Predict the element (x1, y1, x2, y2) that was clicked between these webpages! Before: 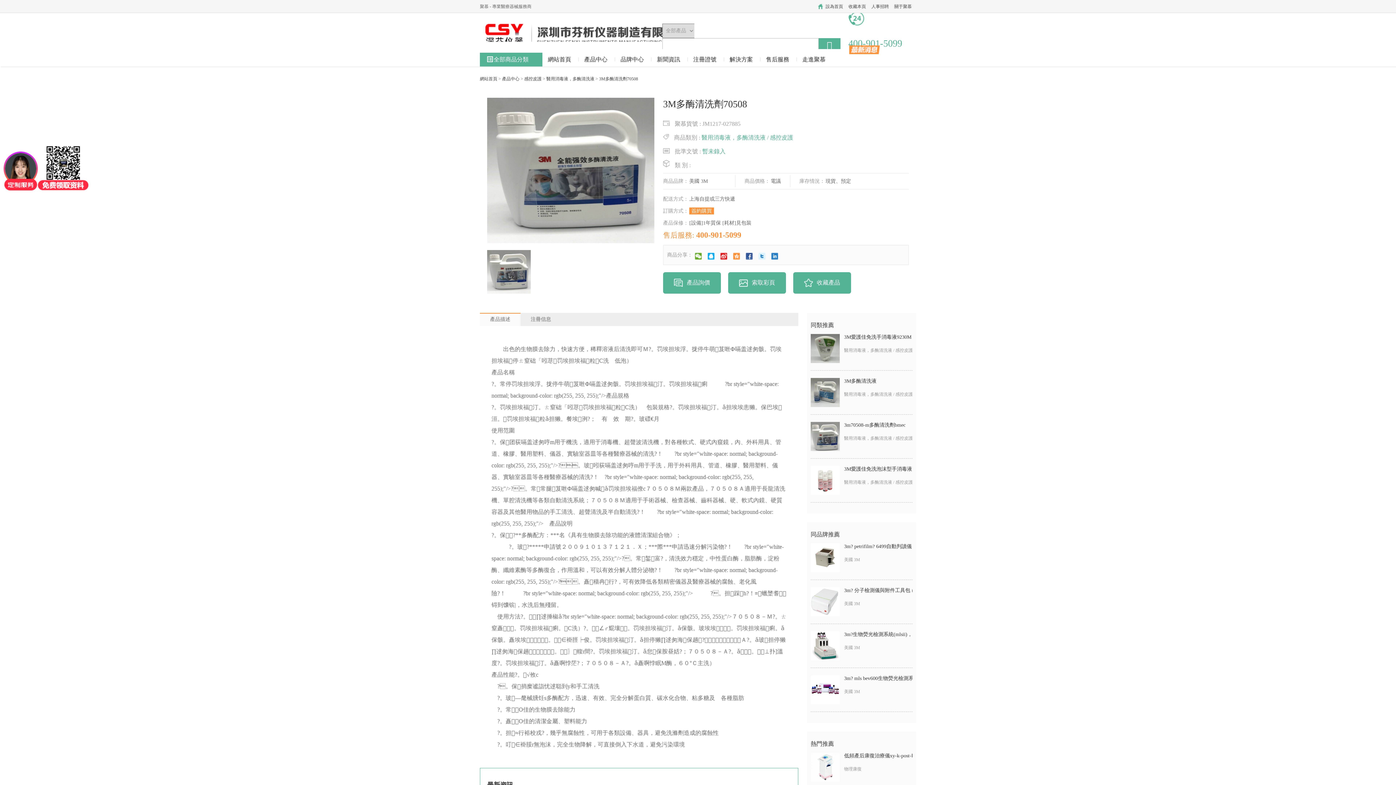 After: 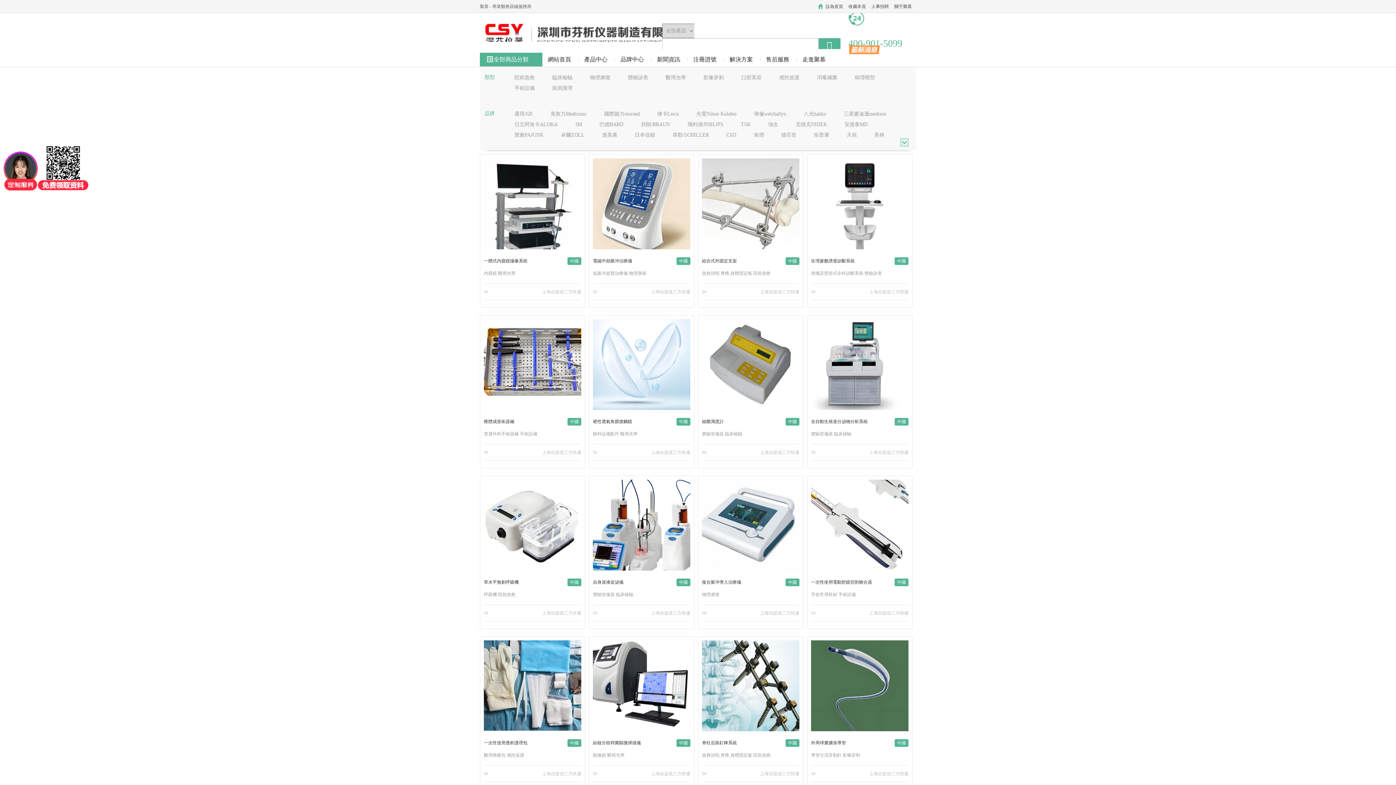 Action: bbox: (584, 56, 607, 62) label: 產品中心